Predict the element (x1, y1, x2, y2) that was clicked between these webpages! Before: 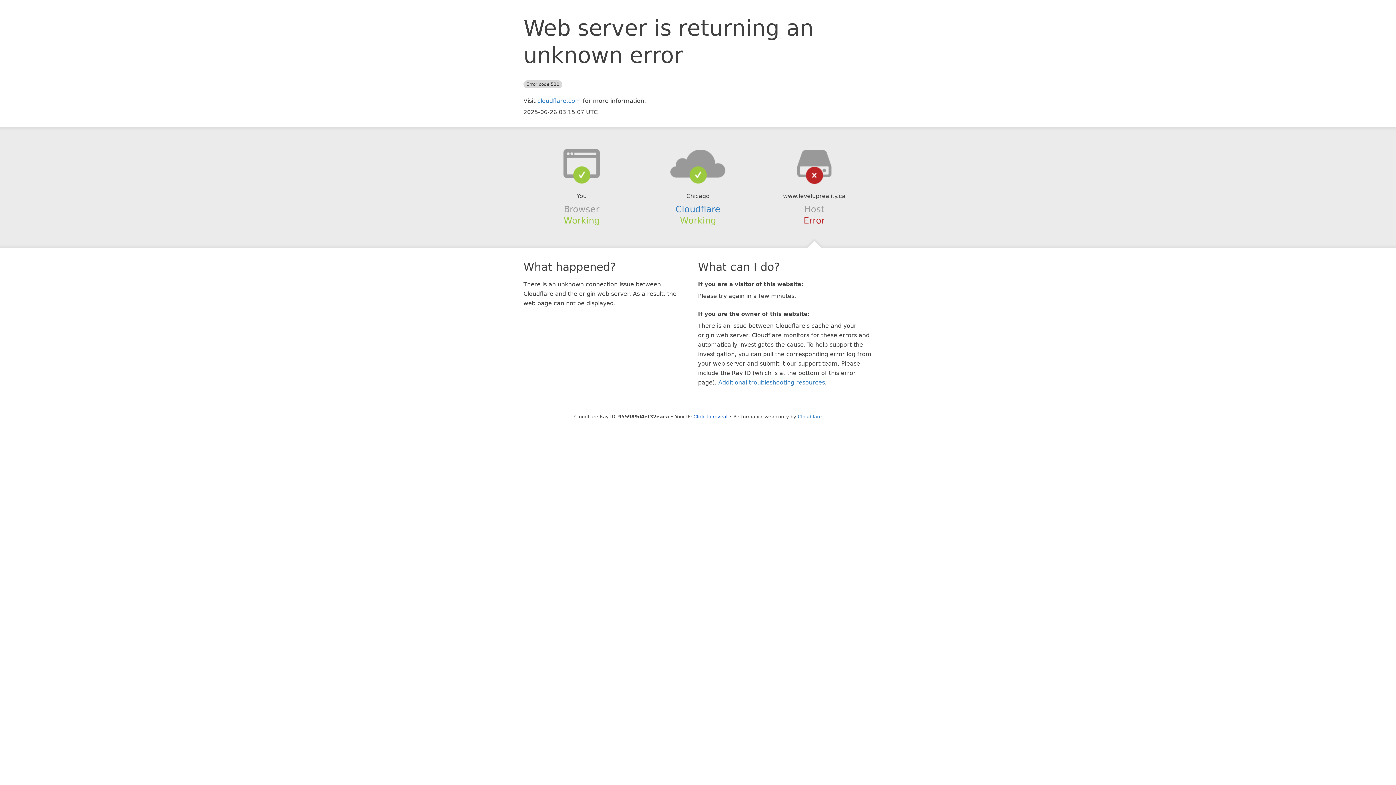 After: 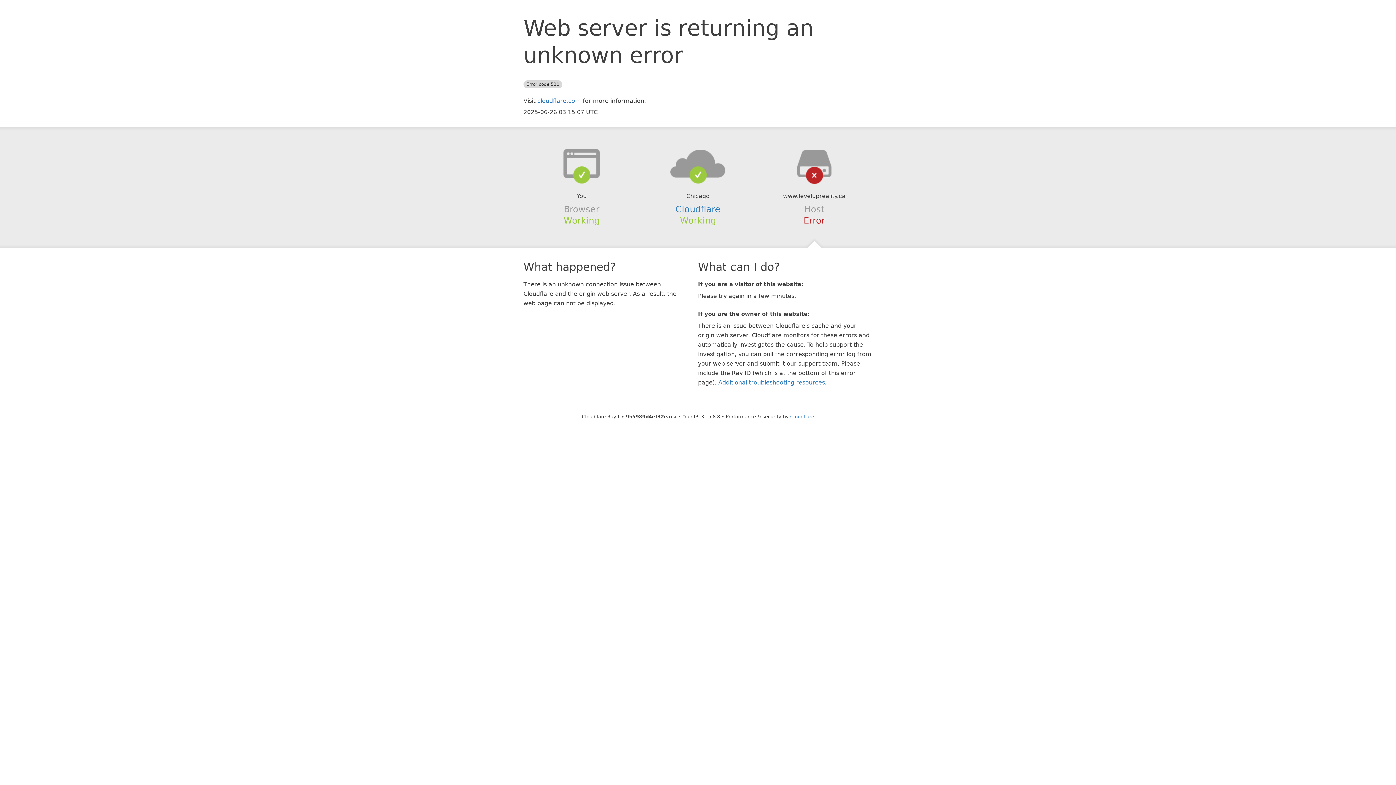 Action: bbox: (693, 414, 727, 419) label: Click to reveal